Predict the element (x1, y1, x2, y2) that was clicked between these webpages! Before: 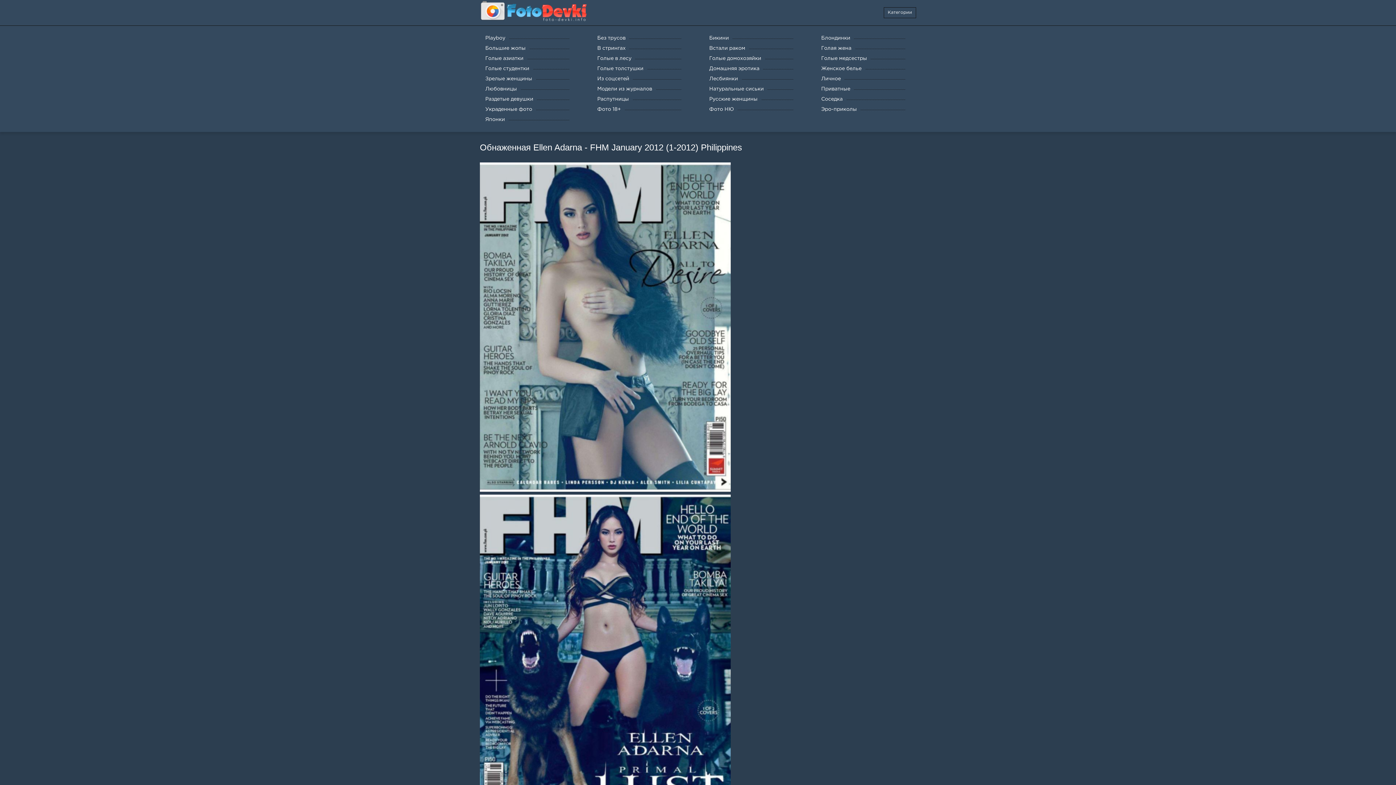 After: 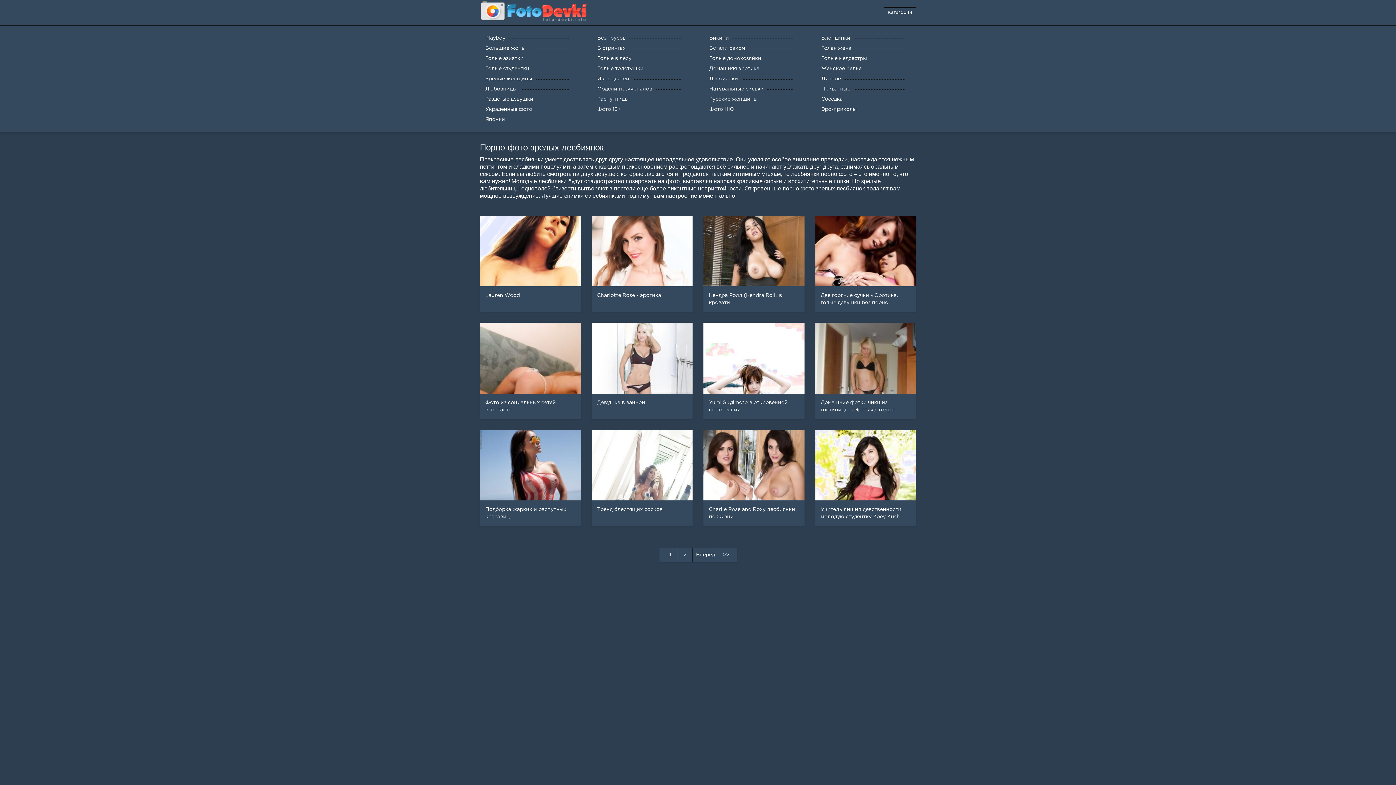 Action: bbox: (704, 73, 804, 84) label: Лесбиянки